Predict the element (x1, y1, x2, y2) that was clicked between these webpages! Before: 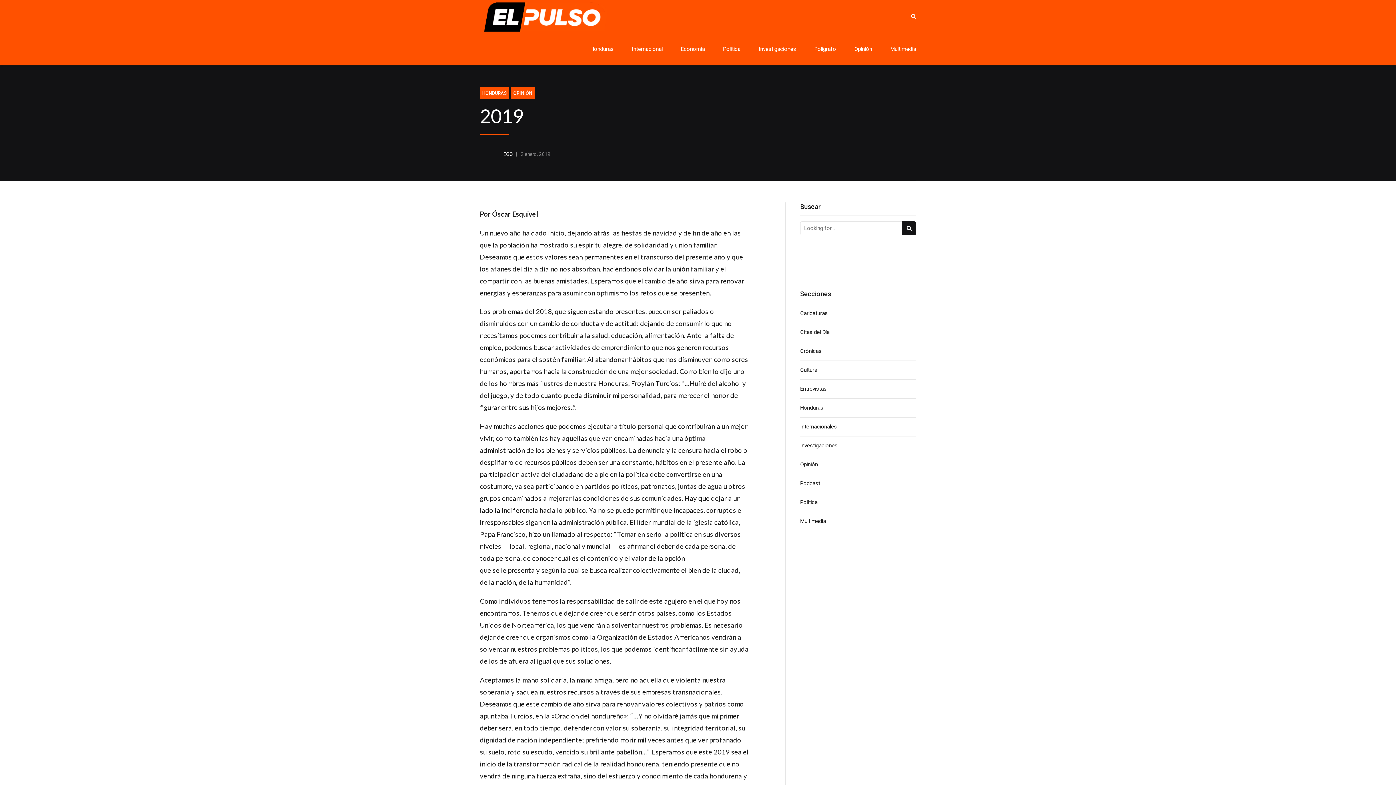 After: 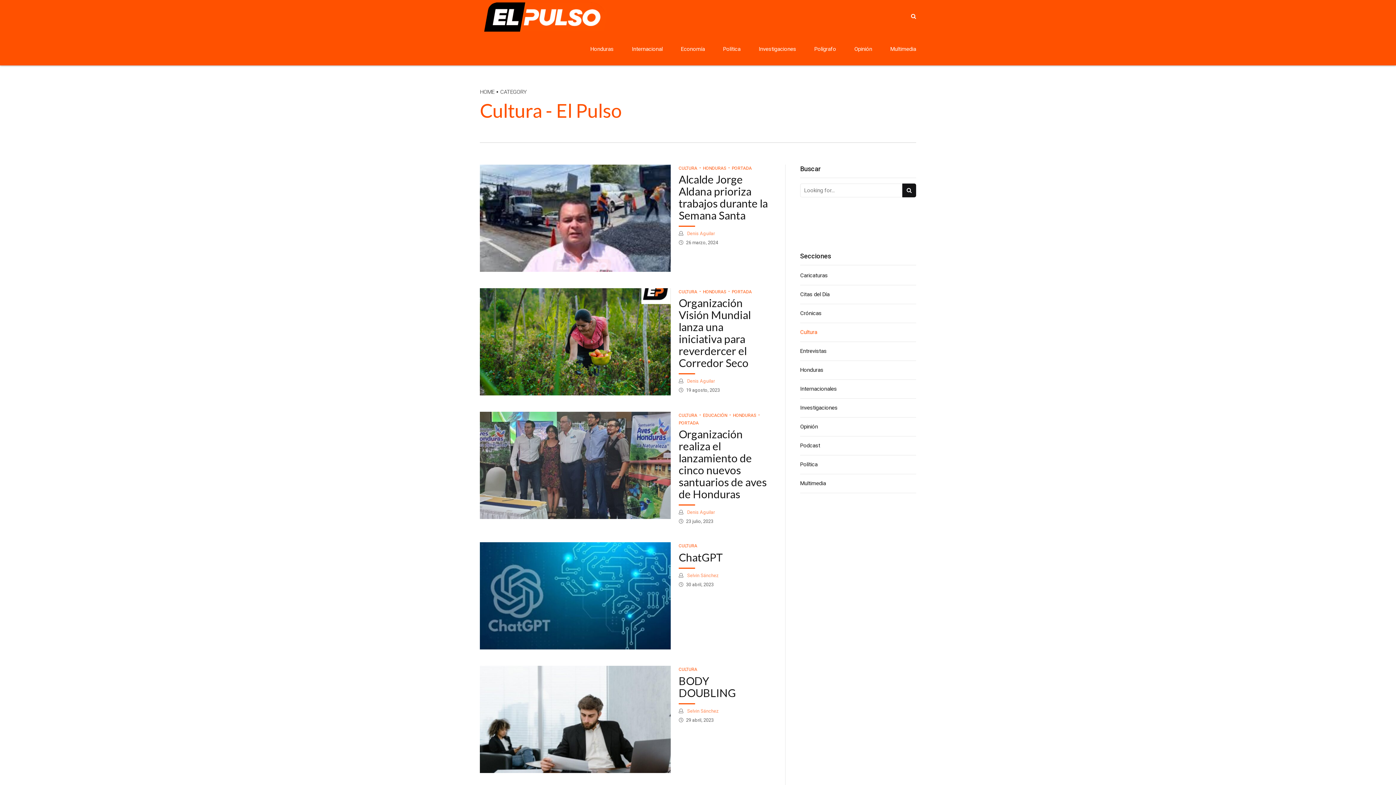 Action: label: Cultura bbox: (800, 365, 916, 375)